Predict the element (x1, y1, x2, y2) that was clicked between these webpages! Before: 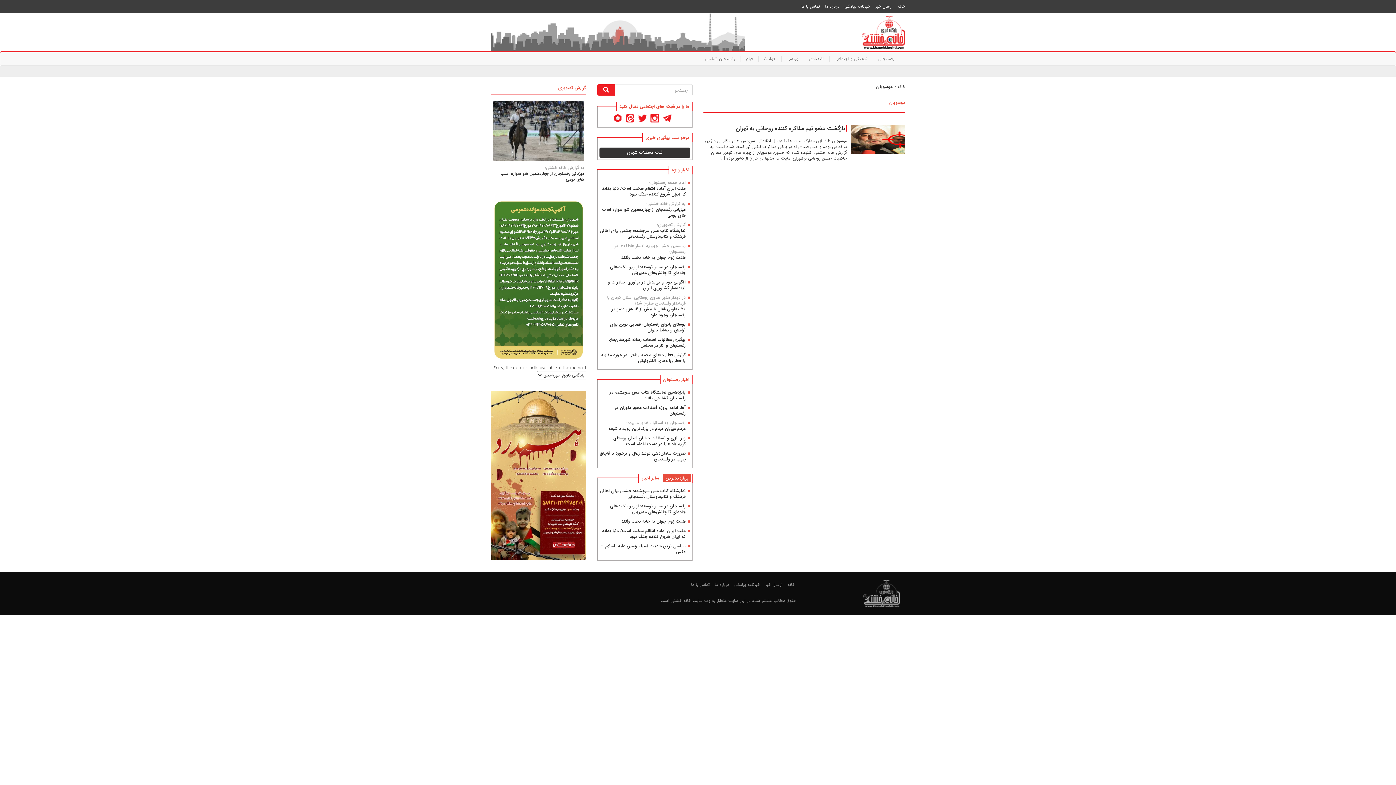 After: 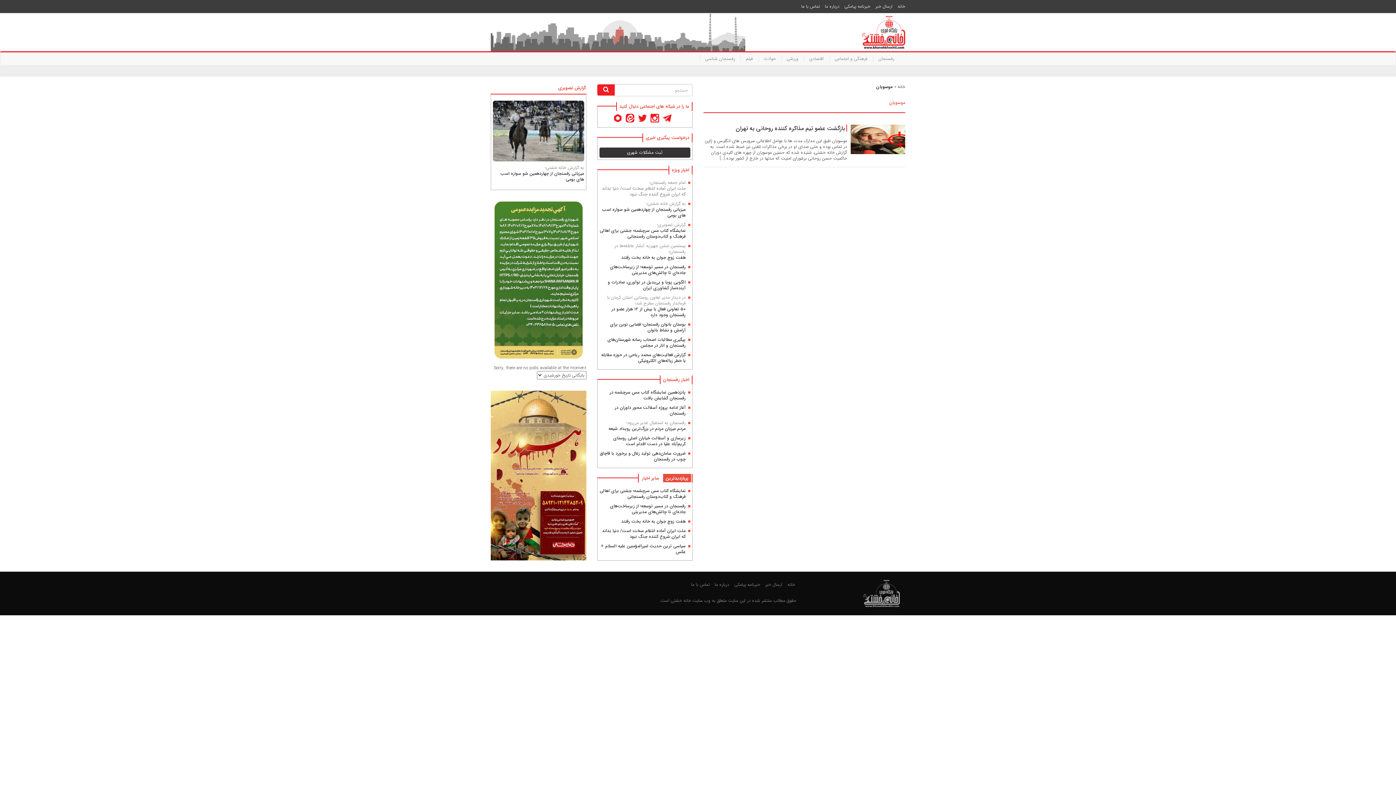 Action: bbox: (602, 179, 685, 197) label: امام جمعه رفسنجان؛
ملت ایران آماده انتقام سخت است/ دنیا بداند که ایران شروع کننده جنگ نبود